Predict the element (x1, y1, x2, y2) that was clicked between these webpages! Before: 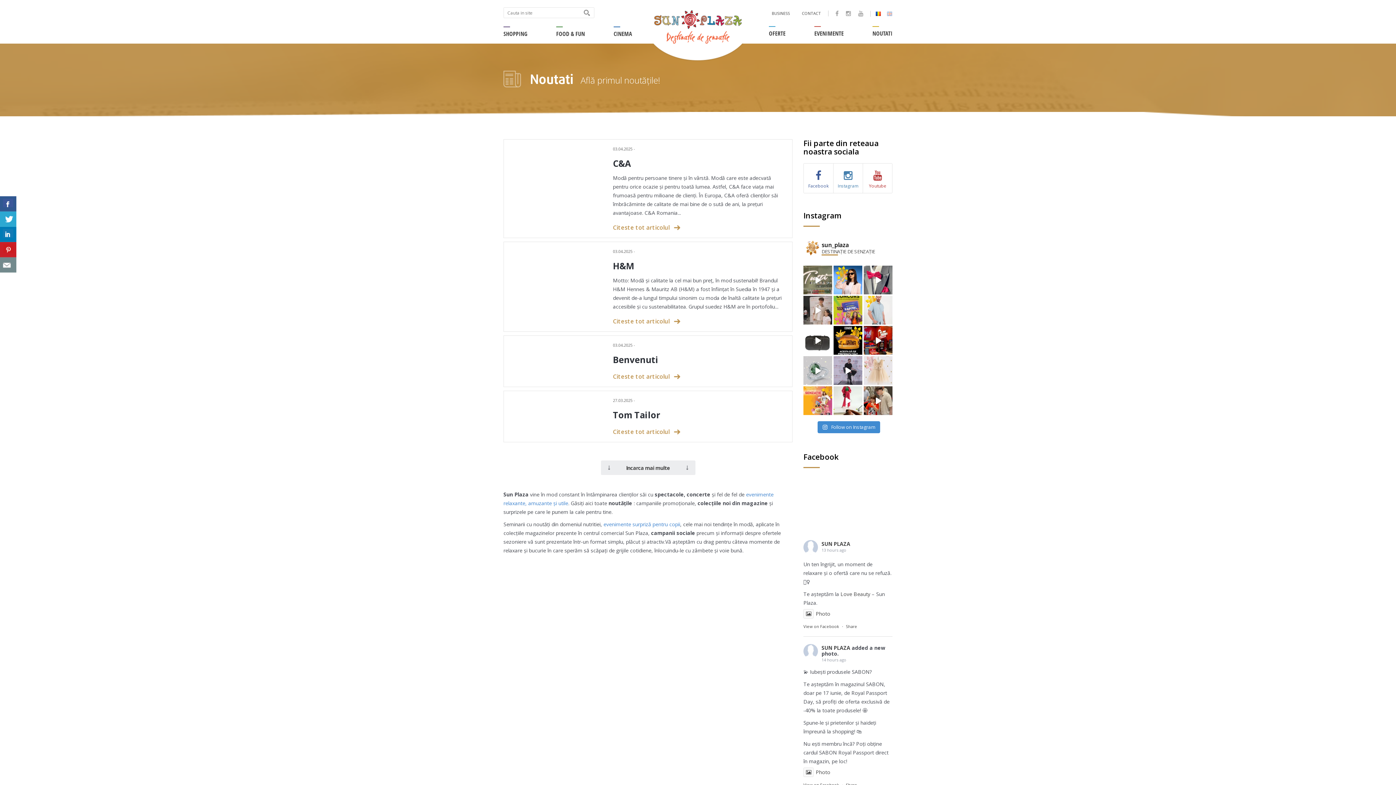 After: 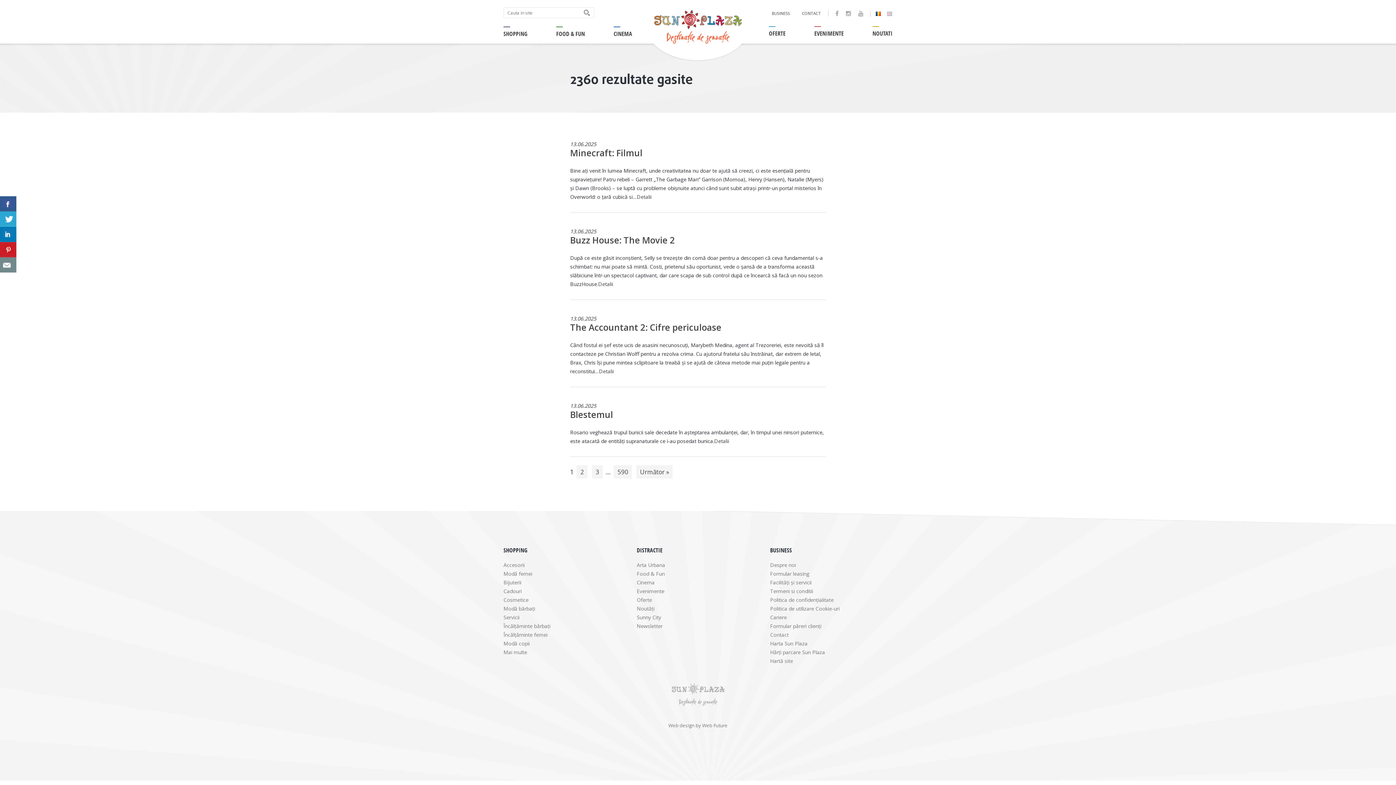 Action: bbox: (580, 7, 594, 18)